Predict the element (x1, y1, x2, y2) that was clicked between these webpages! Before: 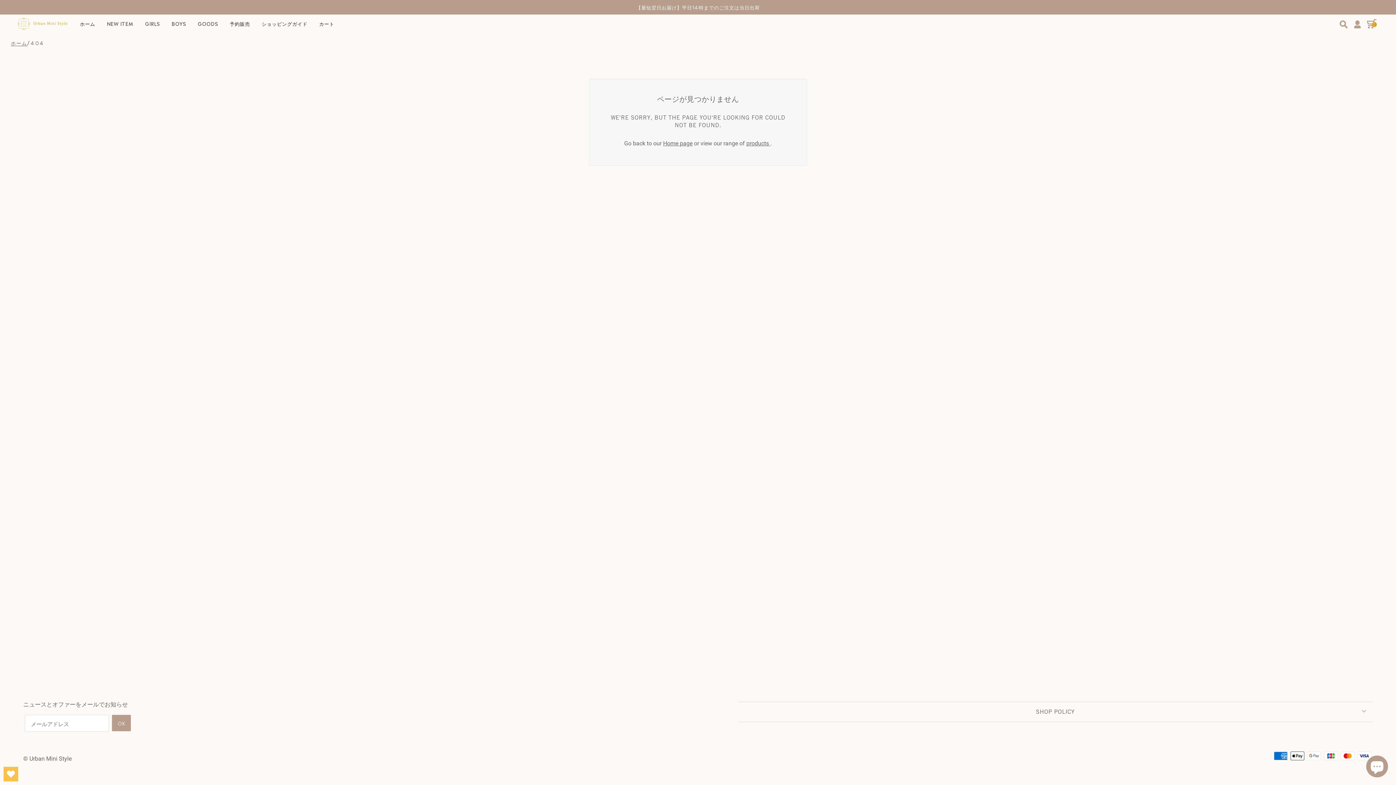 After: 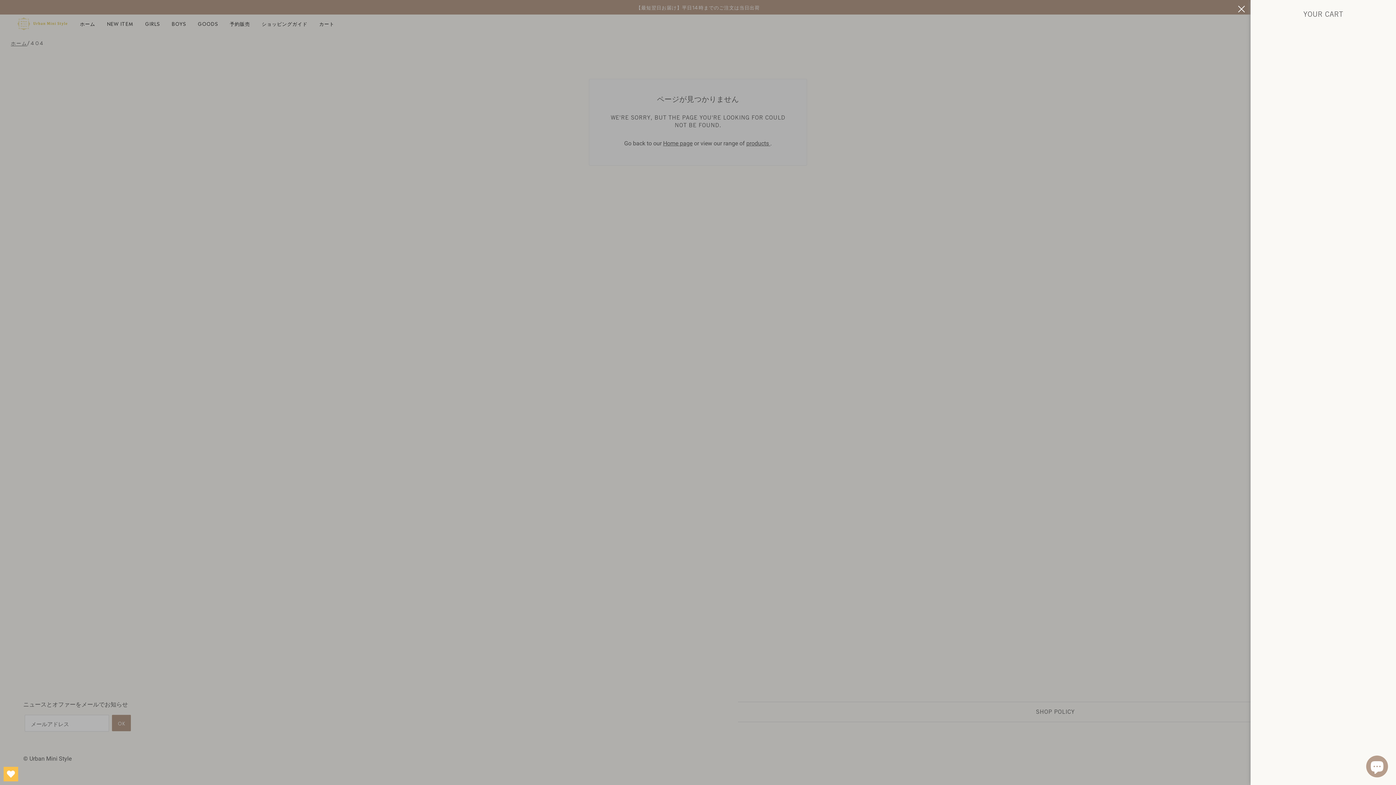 Action: bbox: (1365, 16, 1378, 31) label: 0